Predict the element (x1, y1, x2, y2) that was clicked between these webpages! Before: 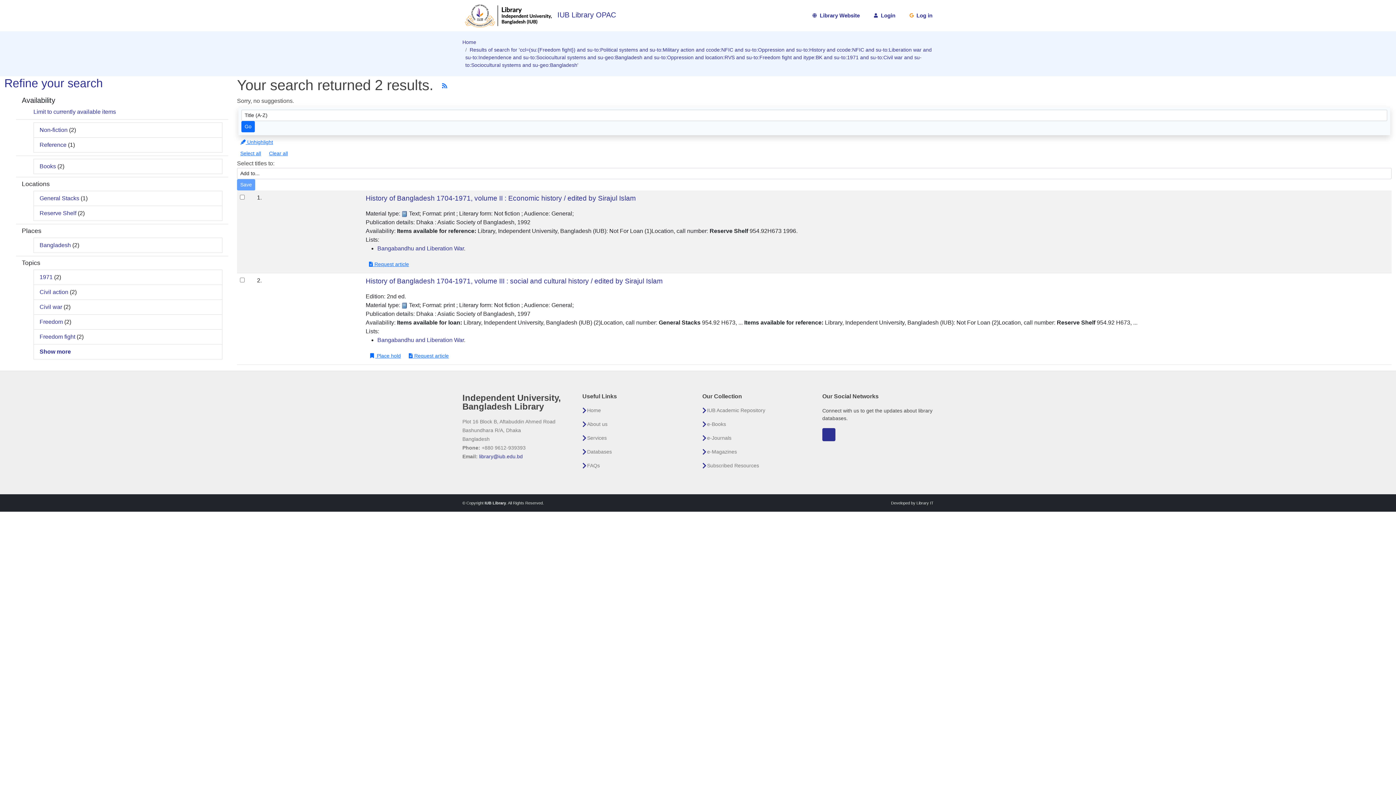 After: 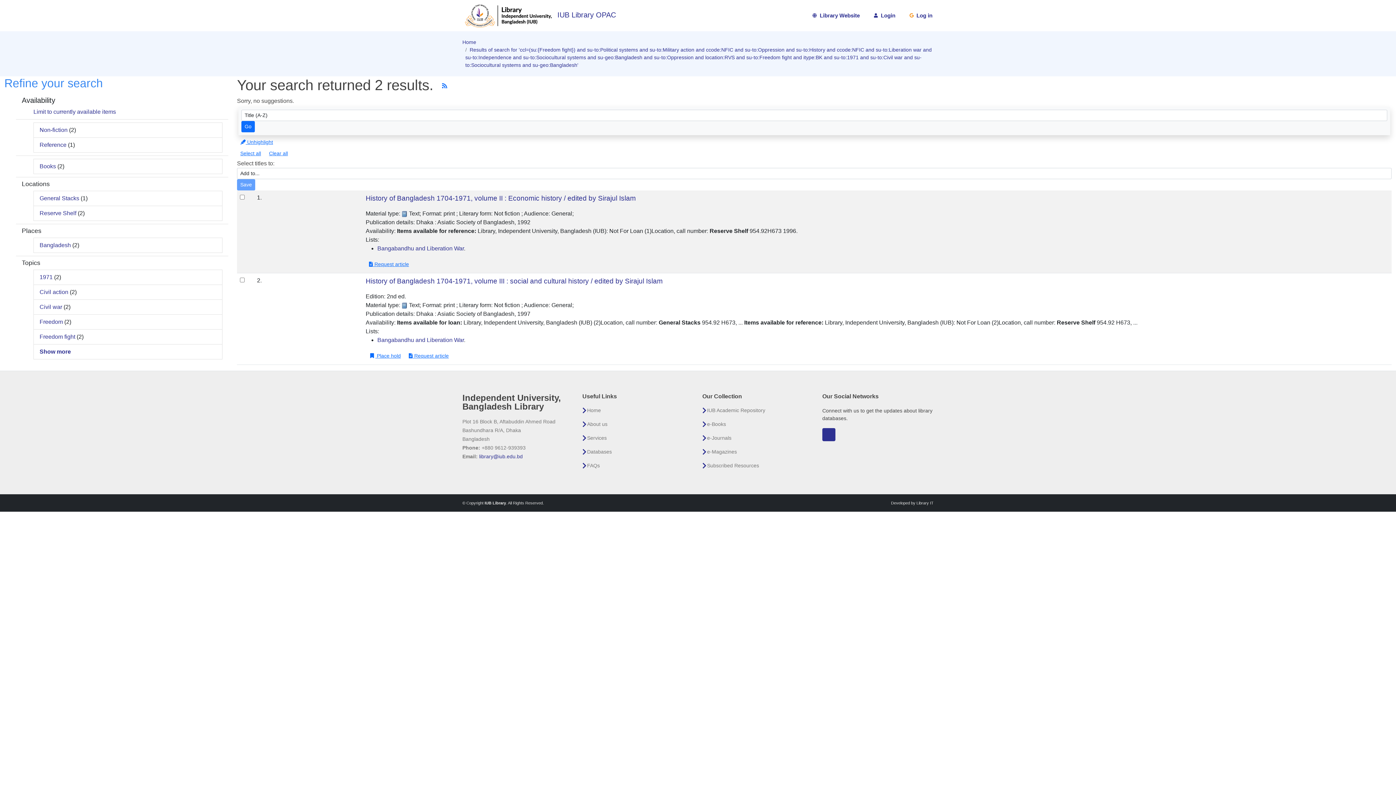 Action: bbox: (4, 76, 102, 89) label: Refine your search